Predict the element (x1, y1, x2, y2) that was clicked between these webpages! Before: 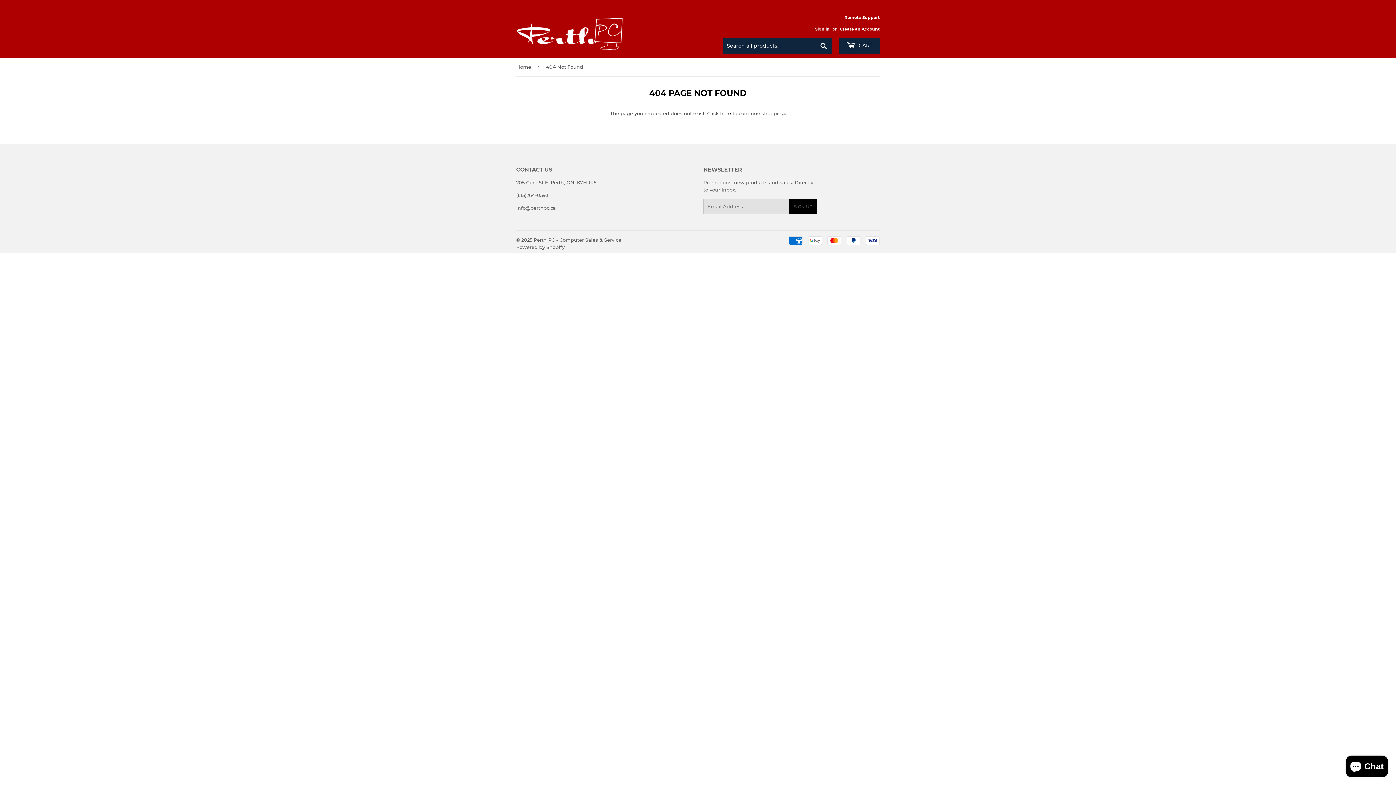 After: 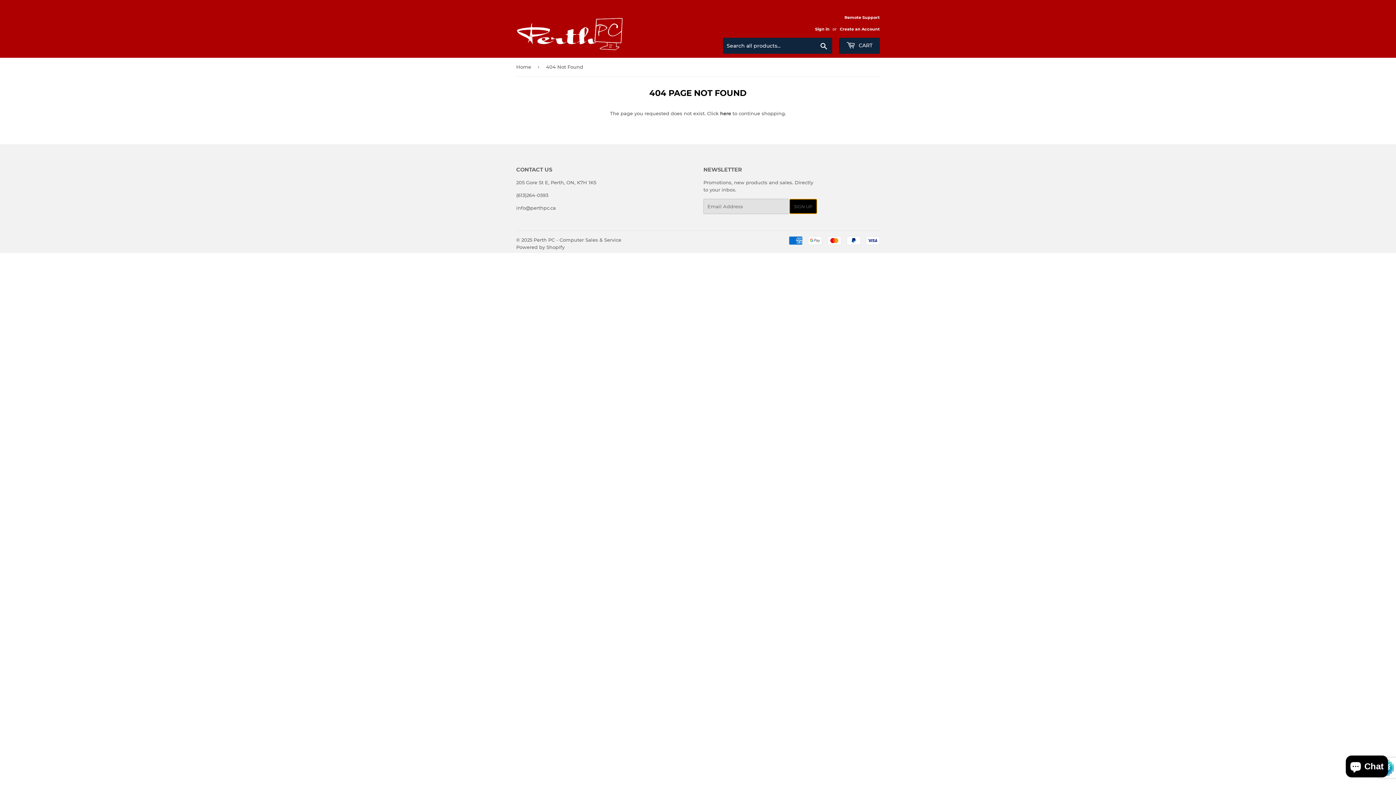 Action: label: SIGN UP bbox: (789, 198, 817, 214)